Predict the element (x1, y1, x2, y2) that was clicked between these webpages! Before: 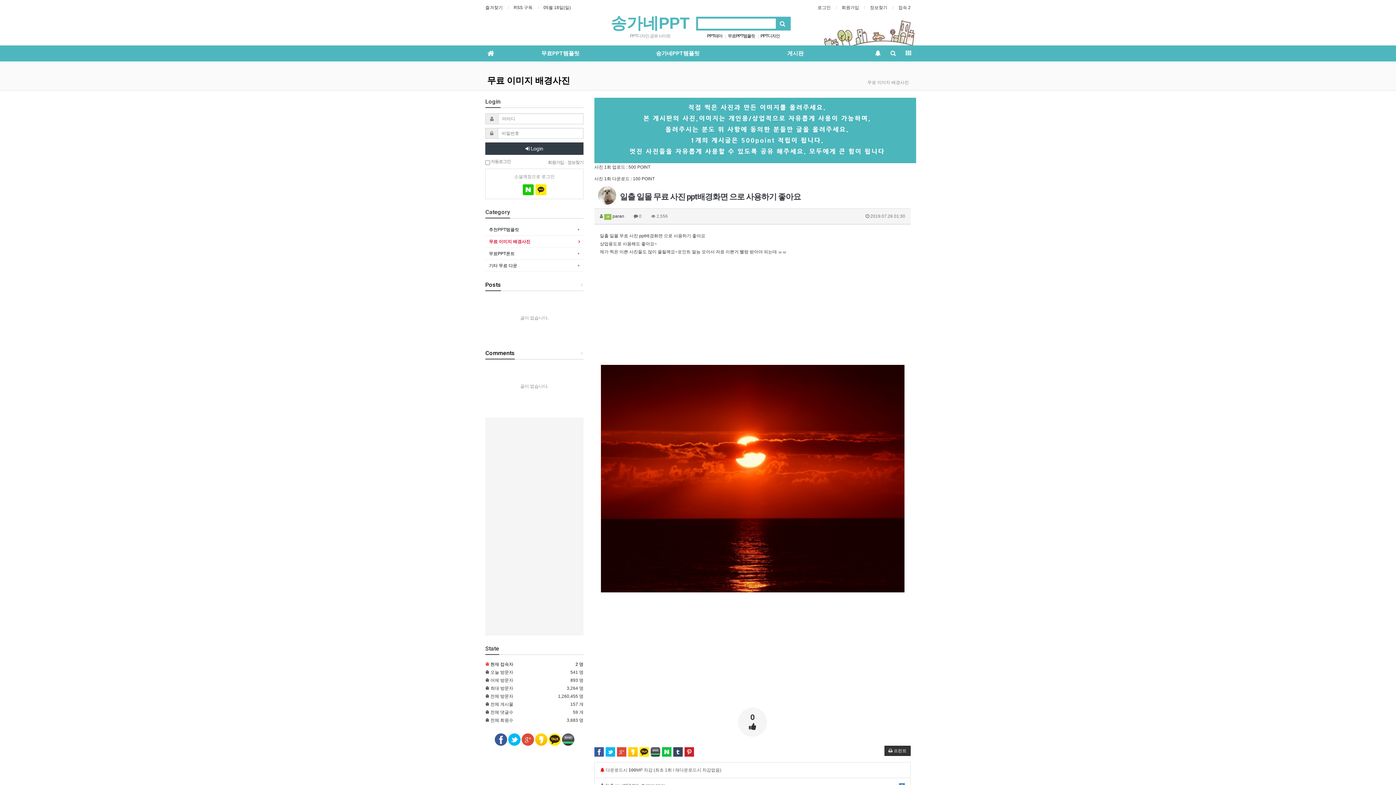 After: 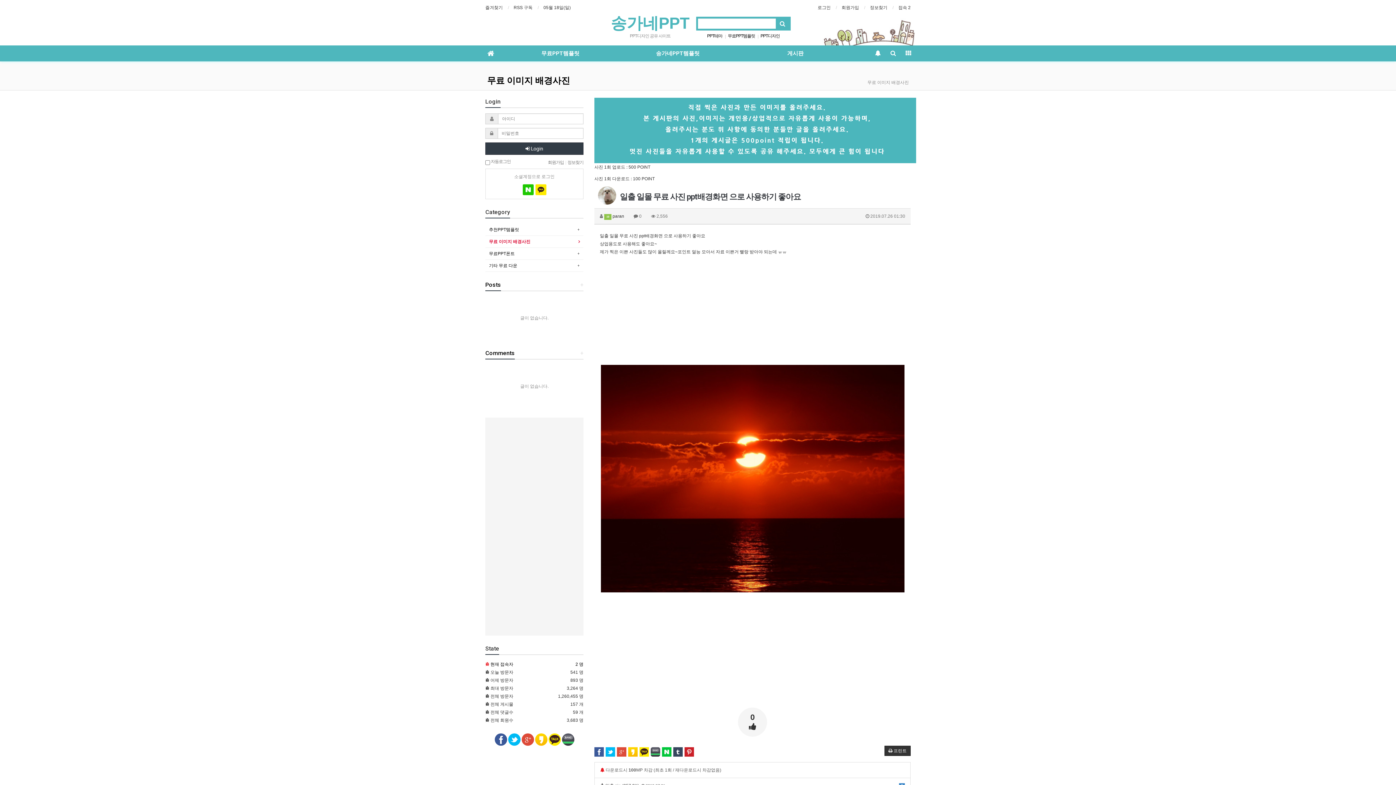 Action: label: 네이버 로그인 bbox: (522, 184, 533, 195)